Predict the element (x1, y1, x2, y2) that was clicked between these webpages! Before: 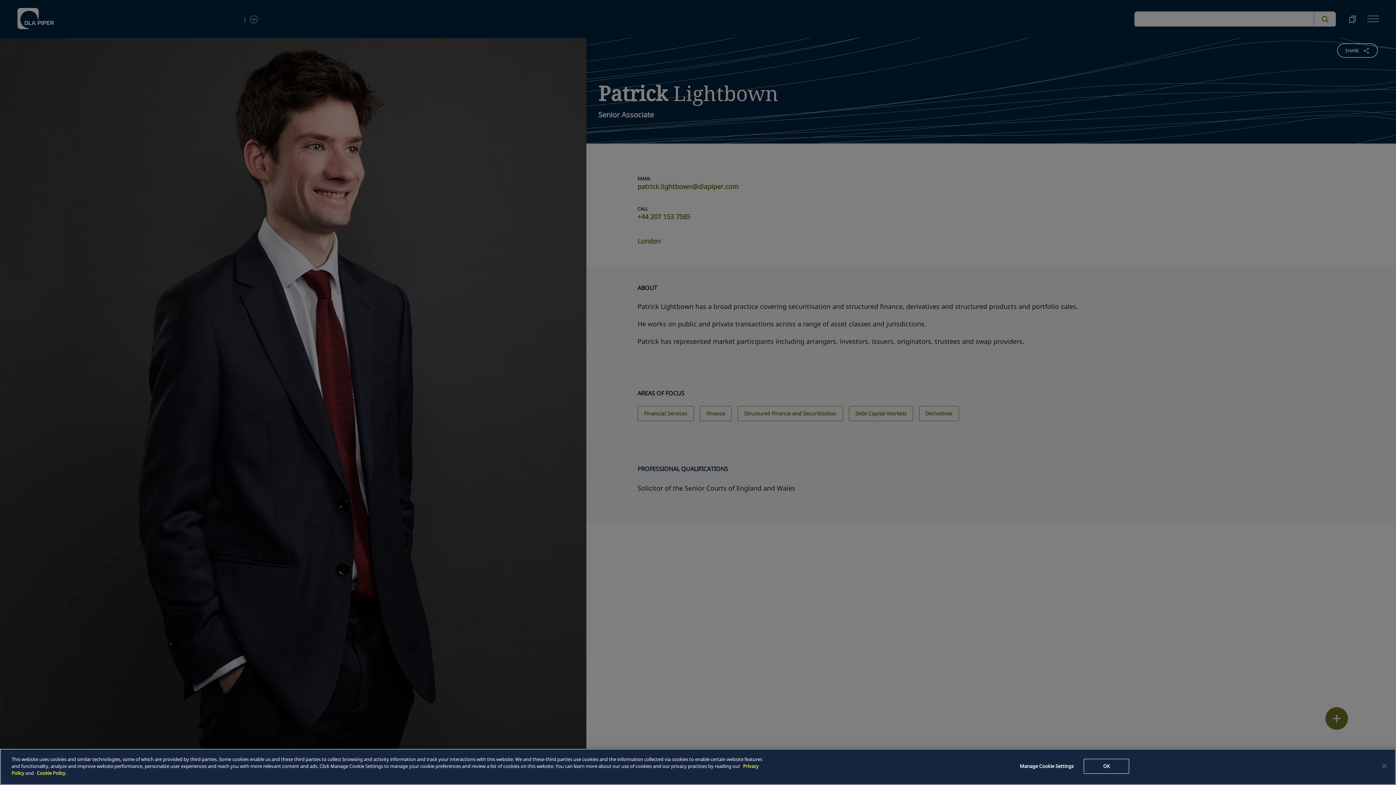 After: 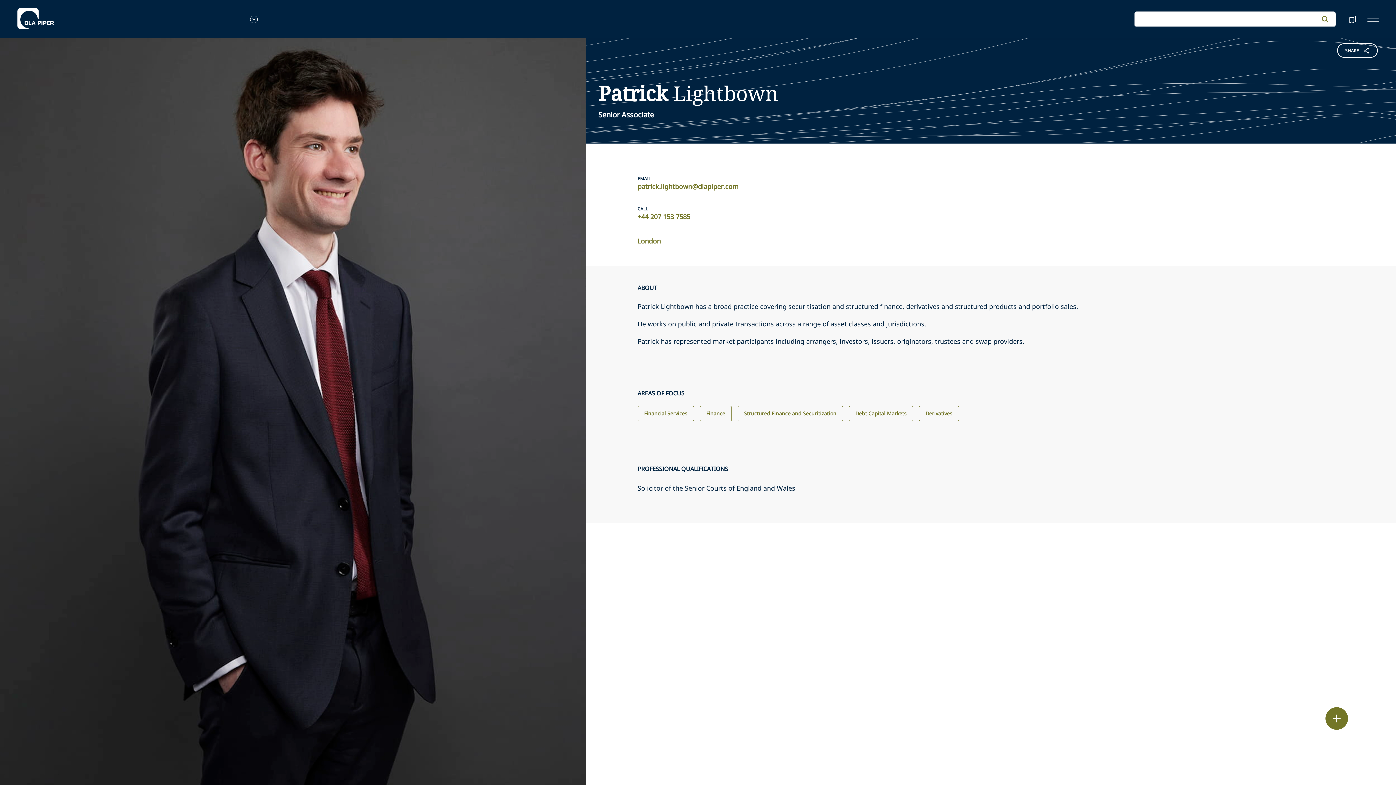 Action: bbox: (1376, 758, 1392, 774) label: Close